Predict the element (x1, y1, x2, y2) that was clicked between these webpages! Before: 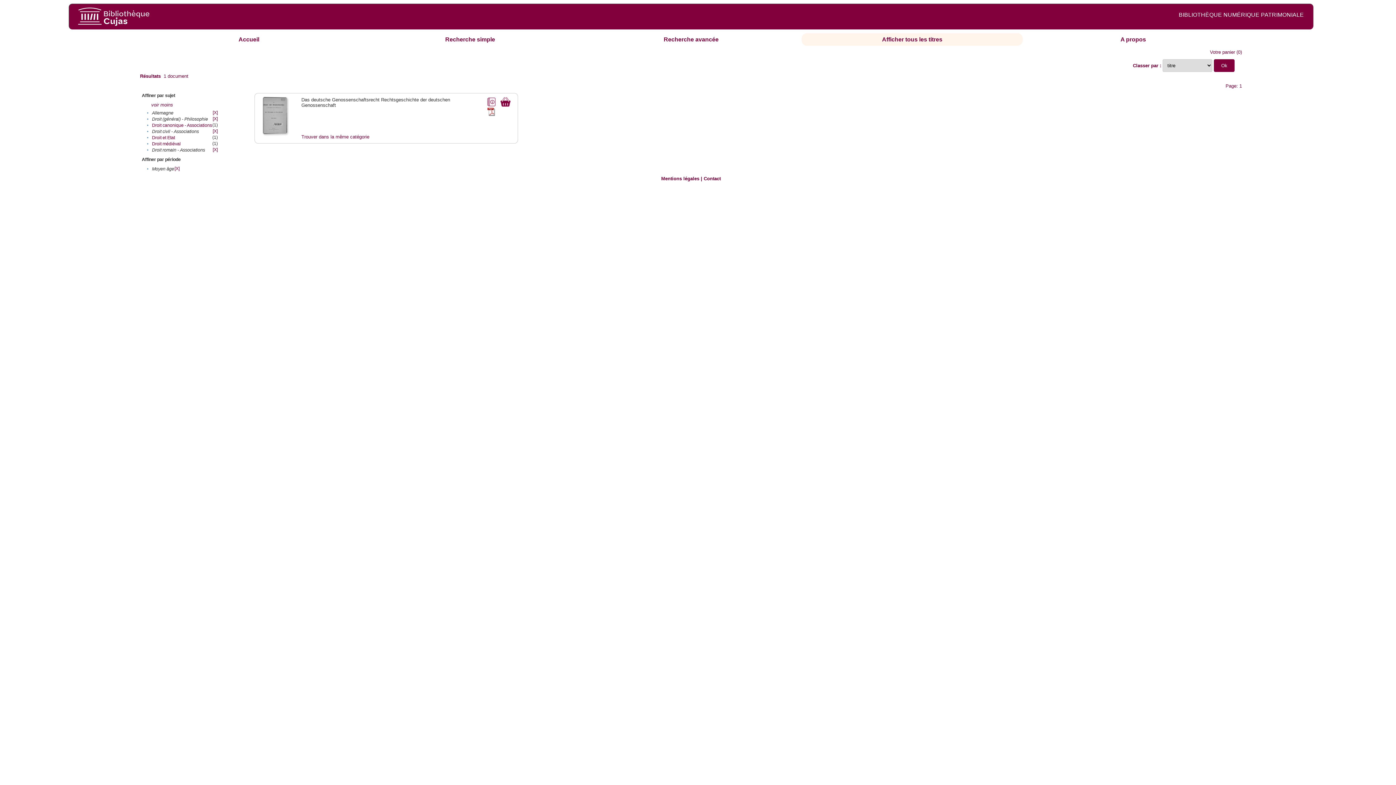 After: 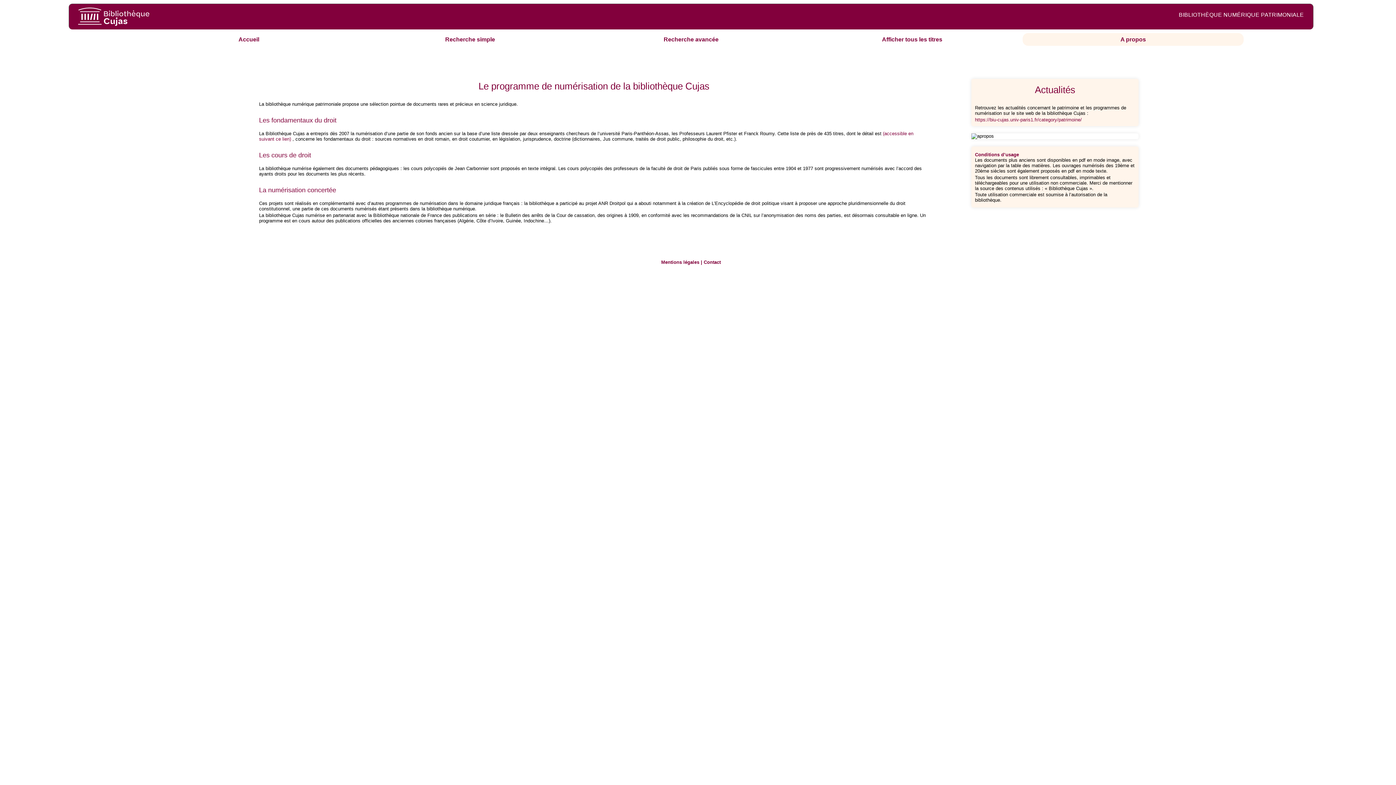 Action: bbox: (1120, 36, 1146, 42) label: A propos